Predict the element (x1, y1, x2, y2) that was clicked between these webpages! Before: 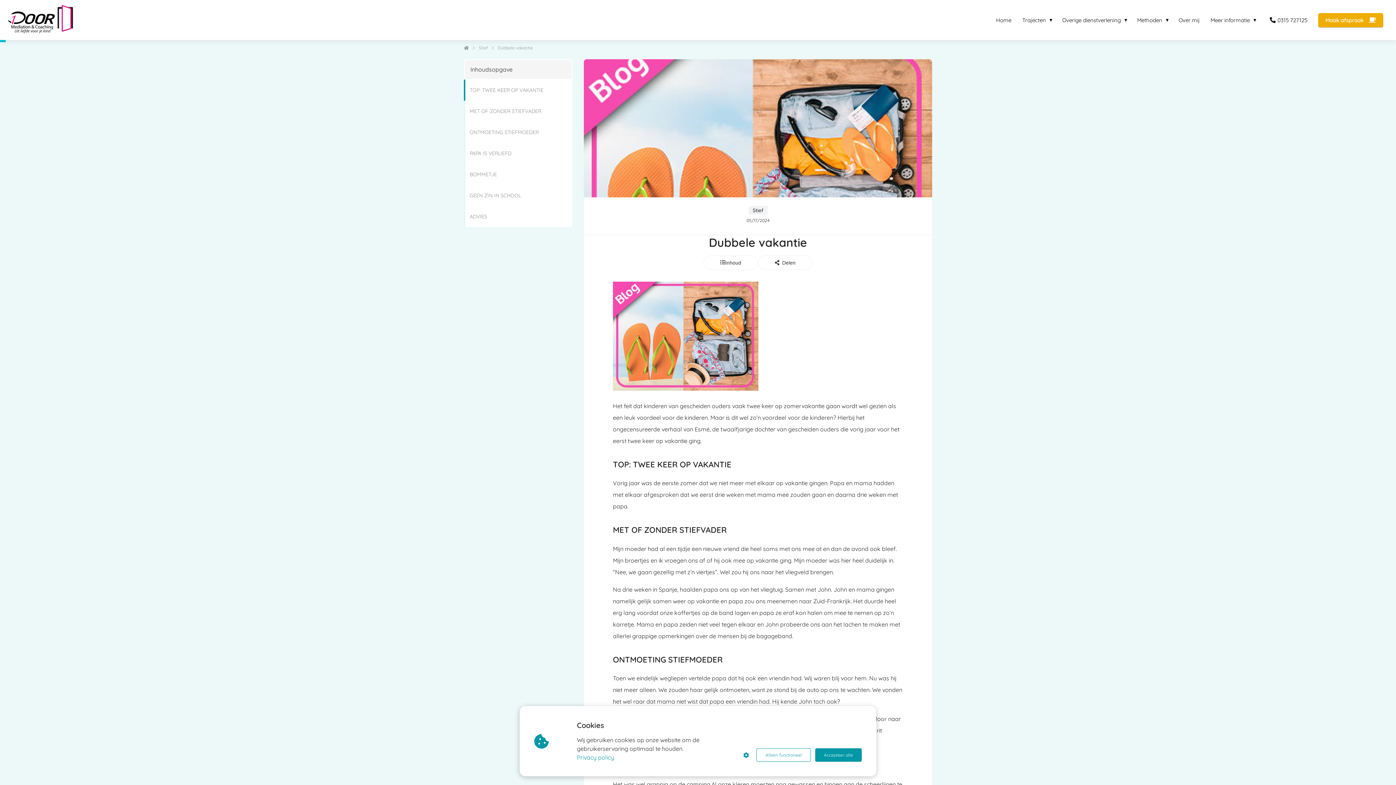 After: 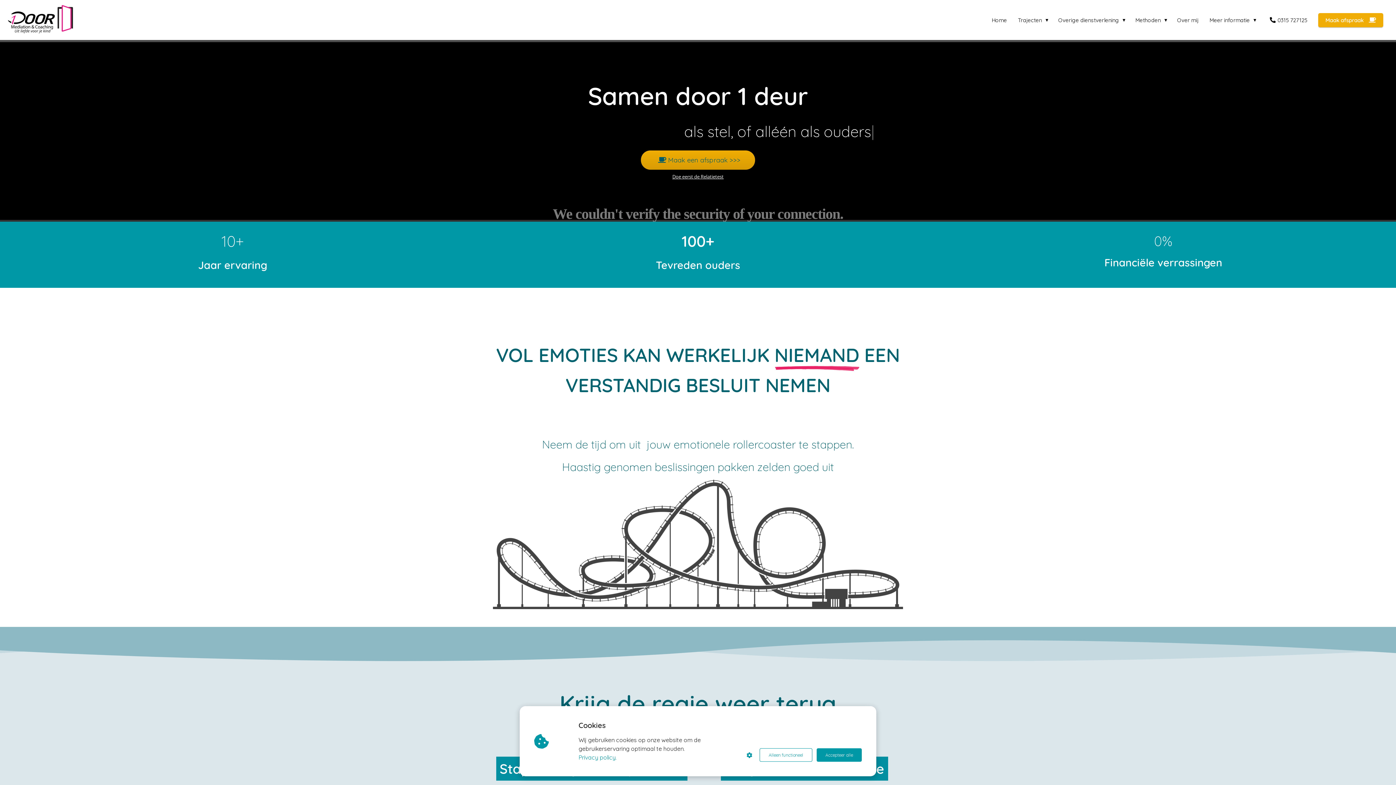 Action: bbox: (7, 4, 134, 35)